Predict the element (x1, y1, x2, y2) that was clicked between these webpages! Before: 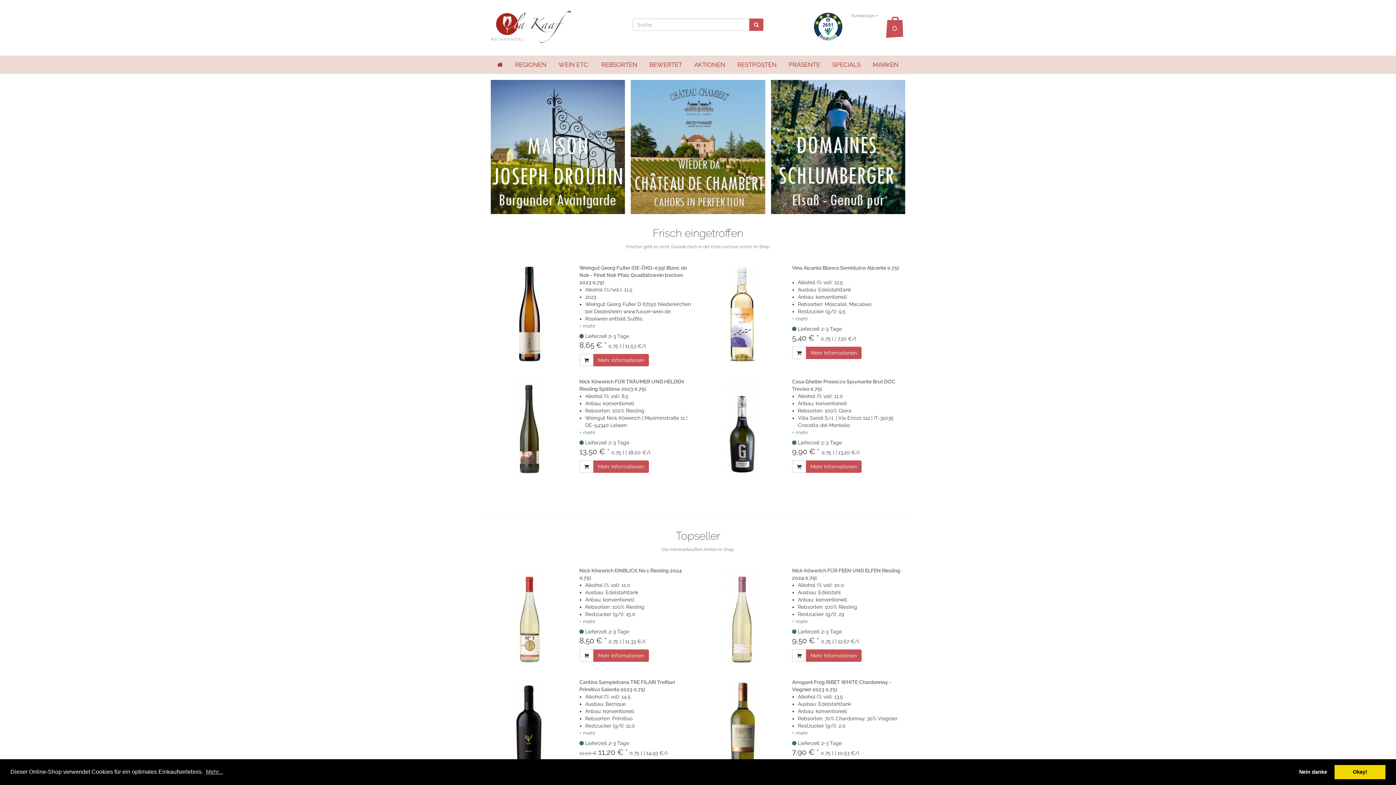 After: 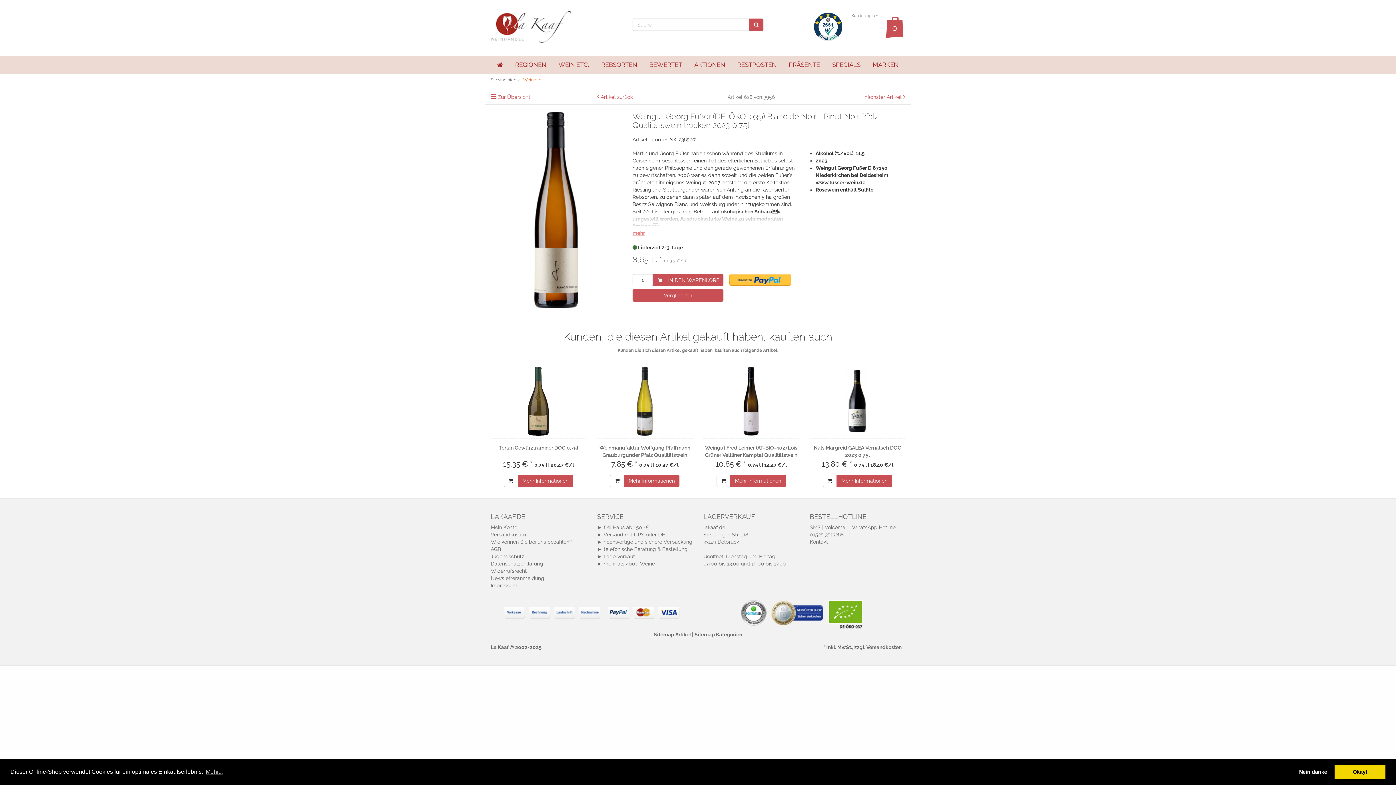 Action: bbox: (490, 264, 568, 364)